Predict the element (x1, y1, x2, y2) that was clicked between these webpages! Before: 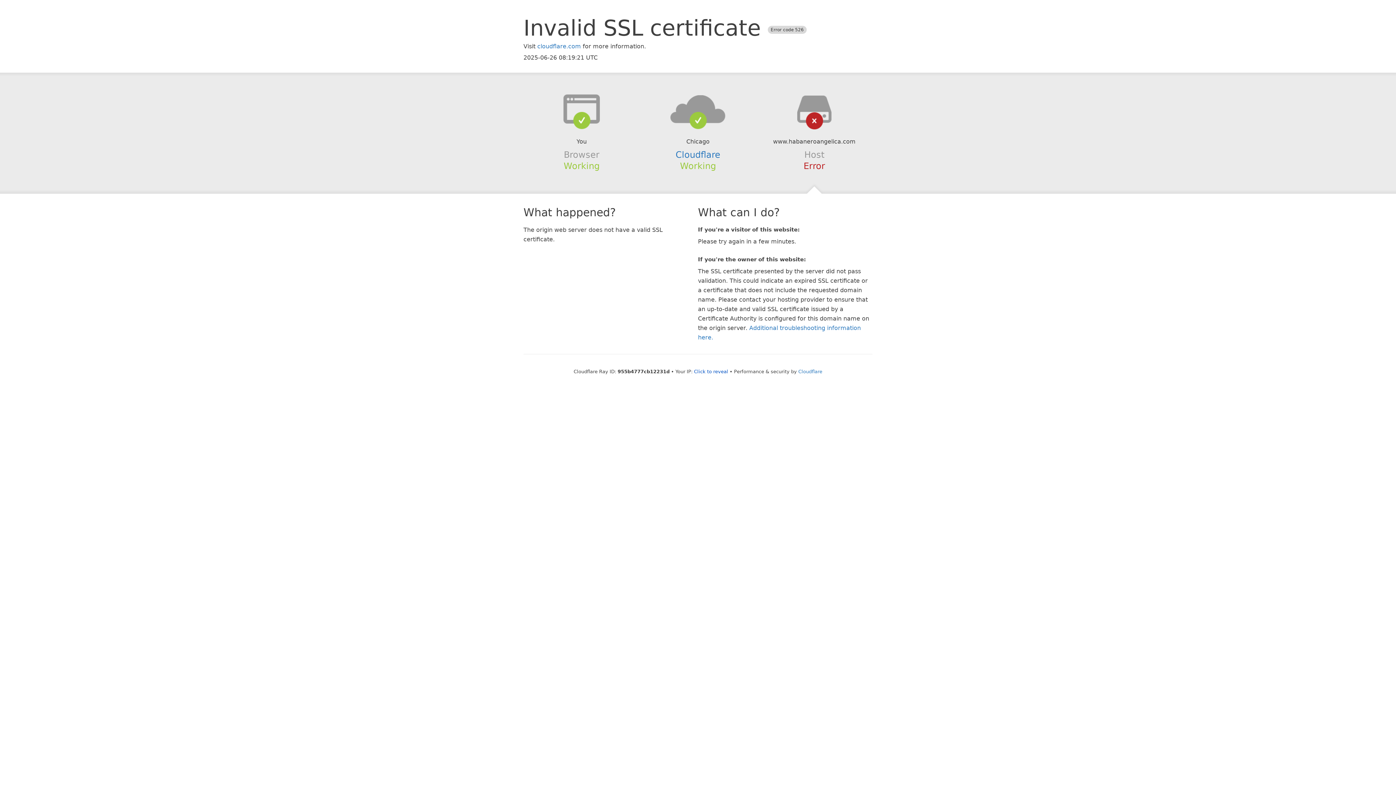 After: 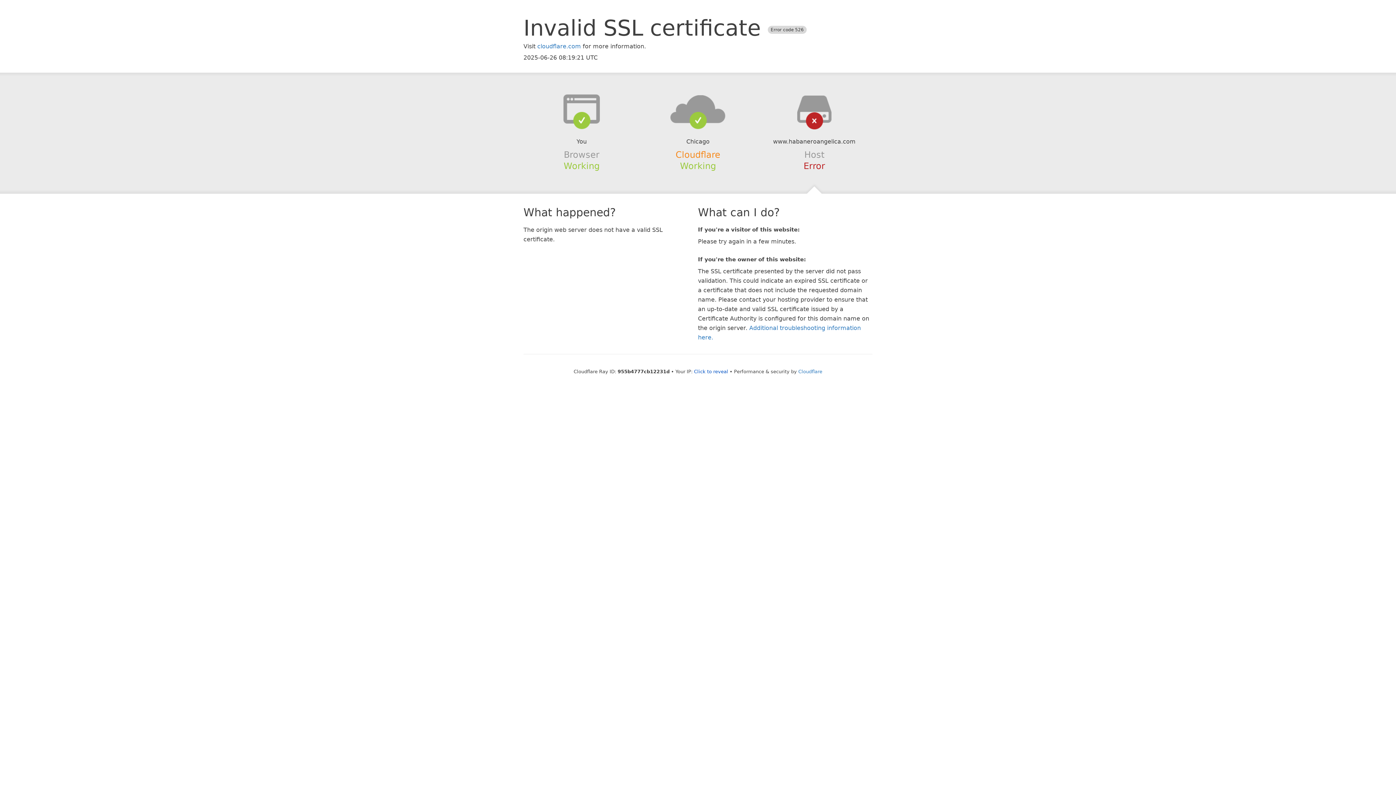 Action: bbox: (675, 149, 720, 159) label: Cloudflare